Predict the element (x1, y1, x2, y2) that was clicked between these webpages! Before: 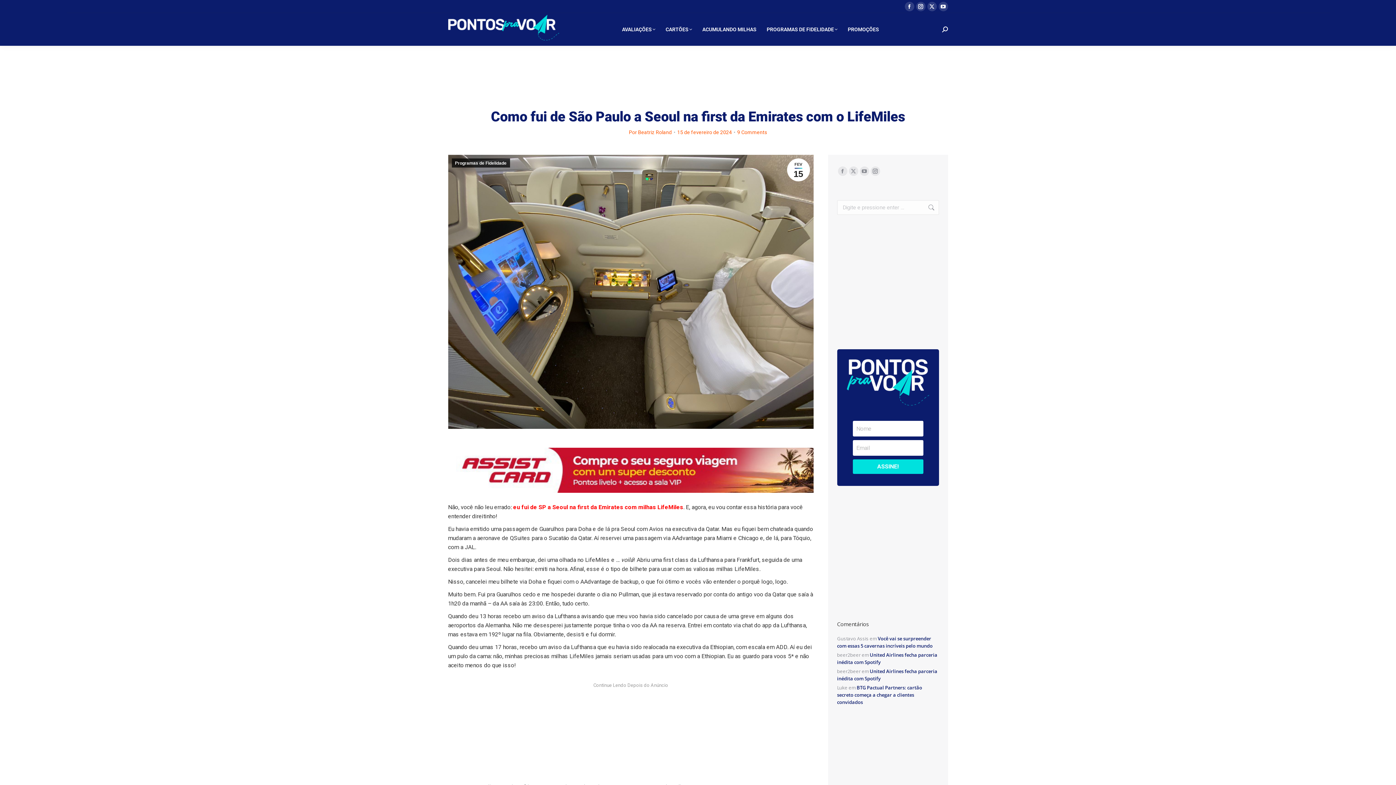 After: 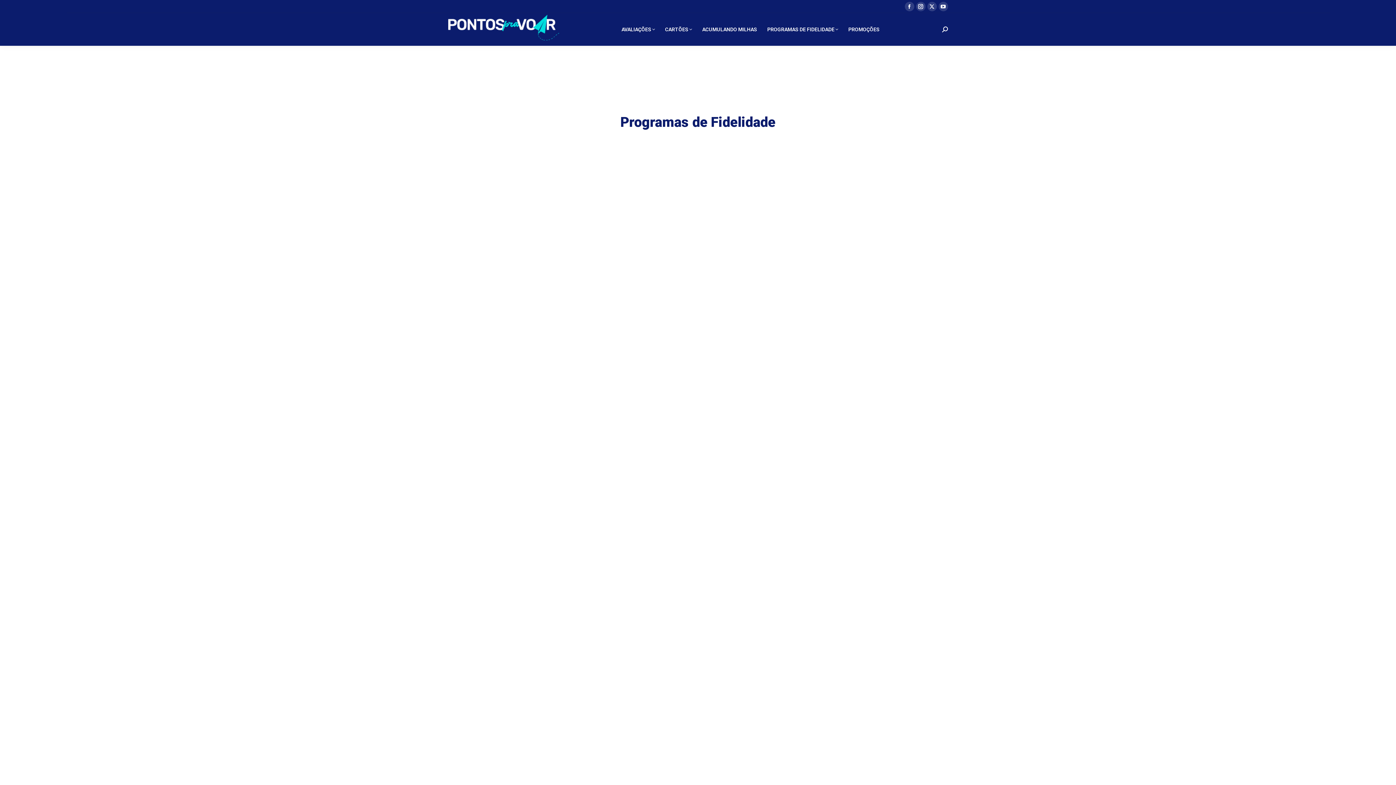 Action: label: Programas de Fidelidade bbox: (451, 158, 510, 167)